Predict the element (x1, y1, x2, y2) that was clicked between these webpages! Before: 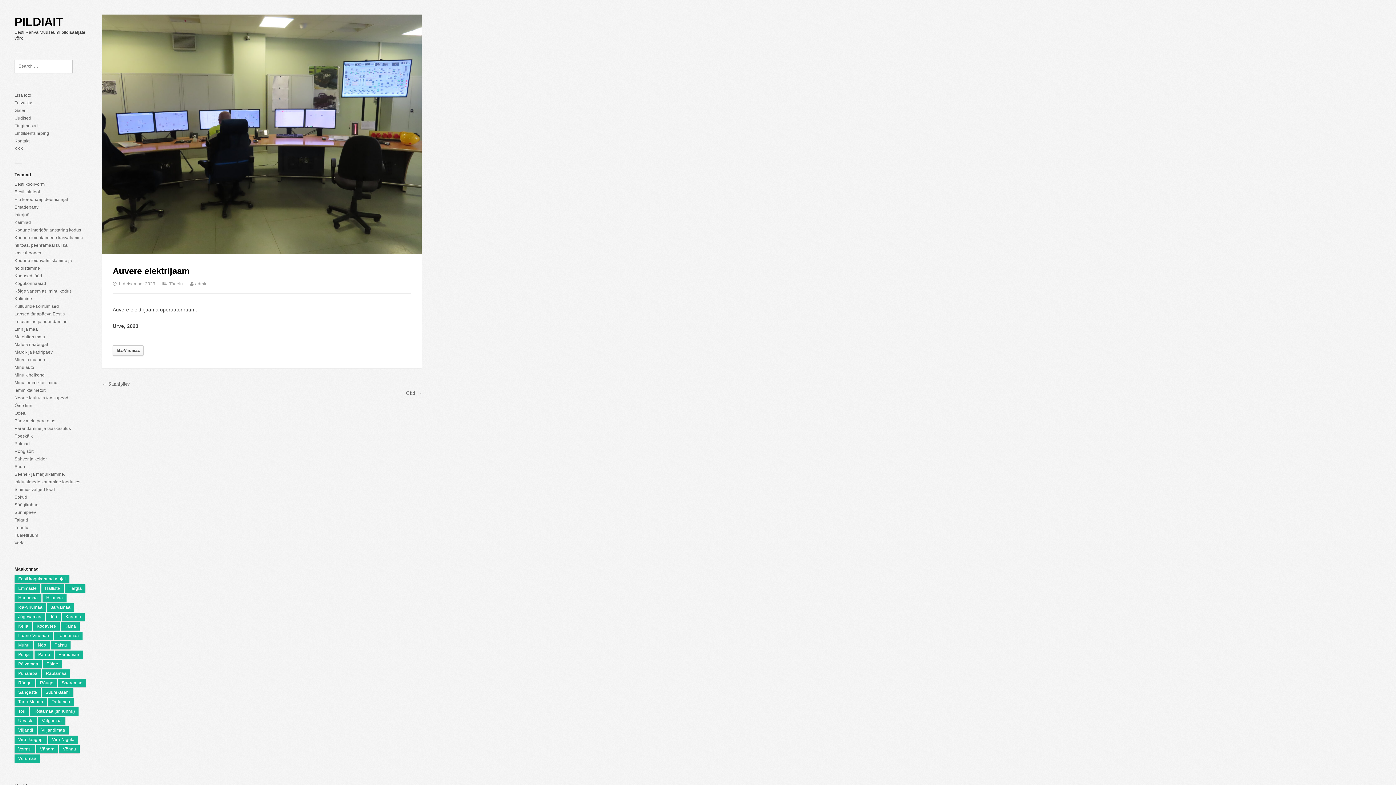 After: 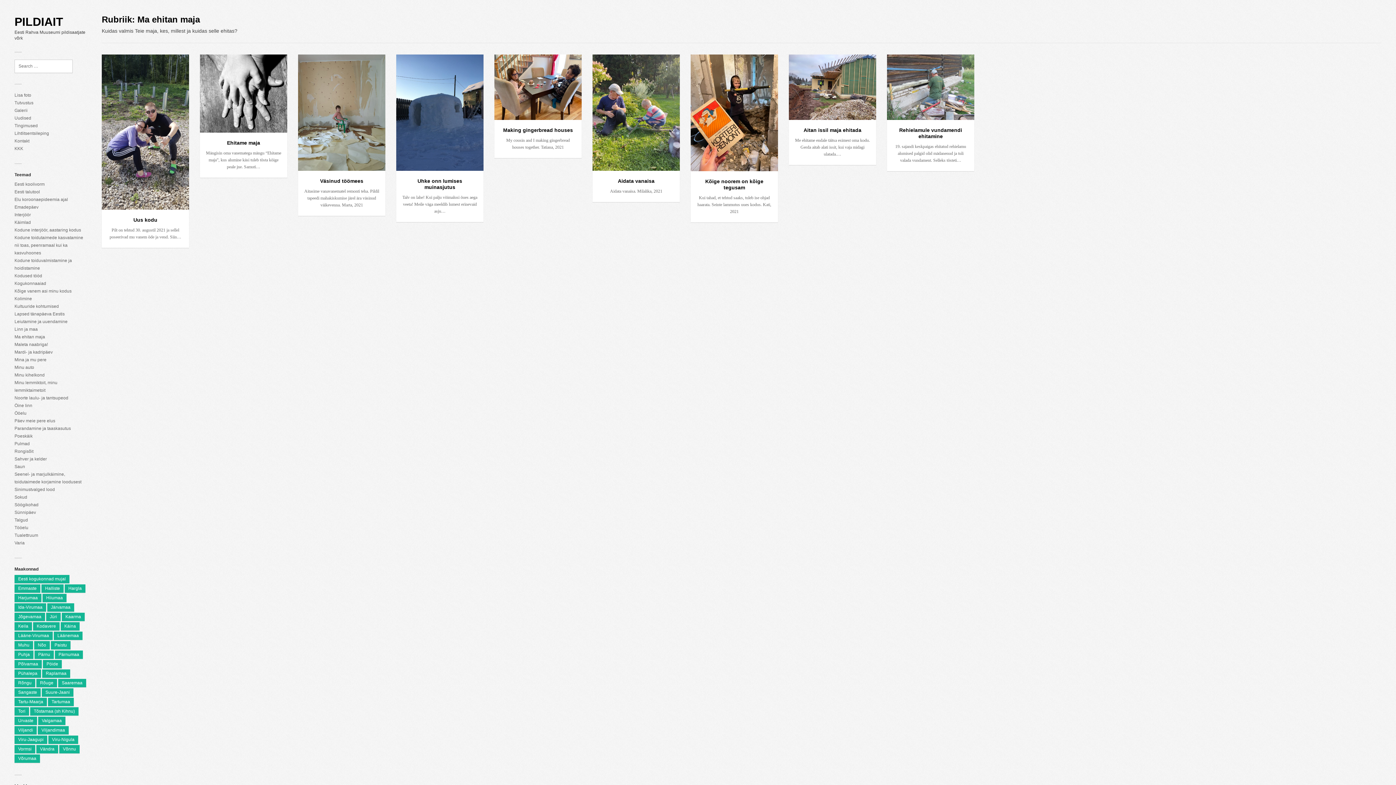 Action: label: Ma ehitan maja bbox: (14, 334, 45, 339)